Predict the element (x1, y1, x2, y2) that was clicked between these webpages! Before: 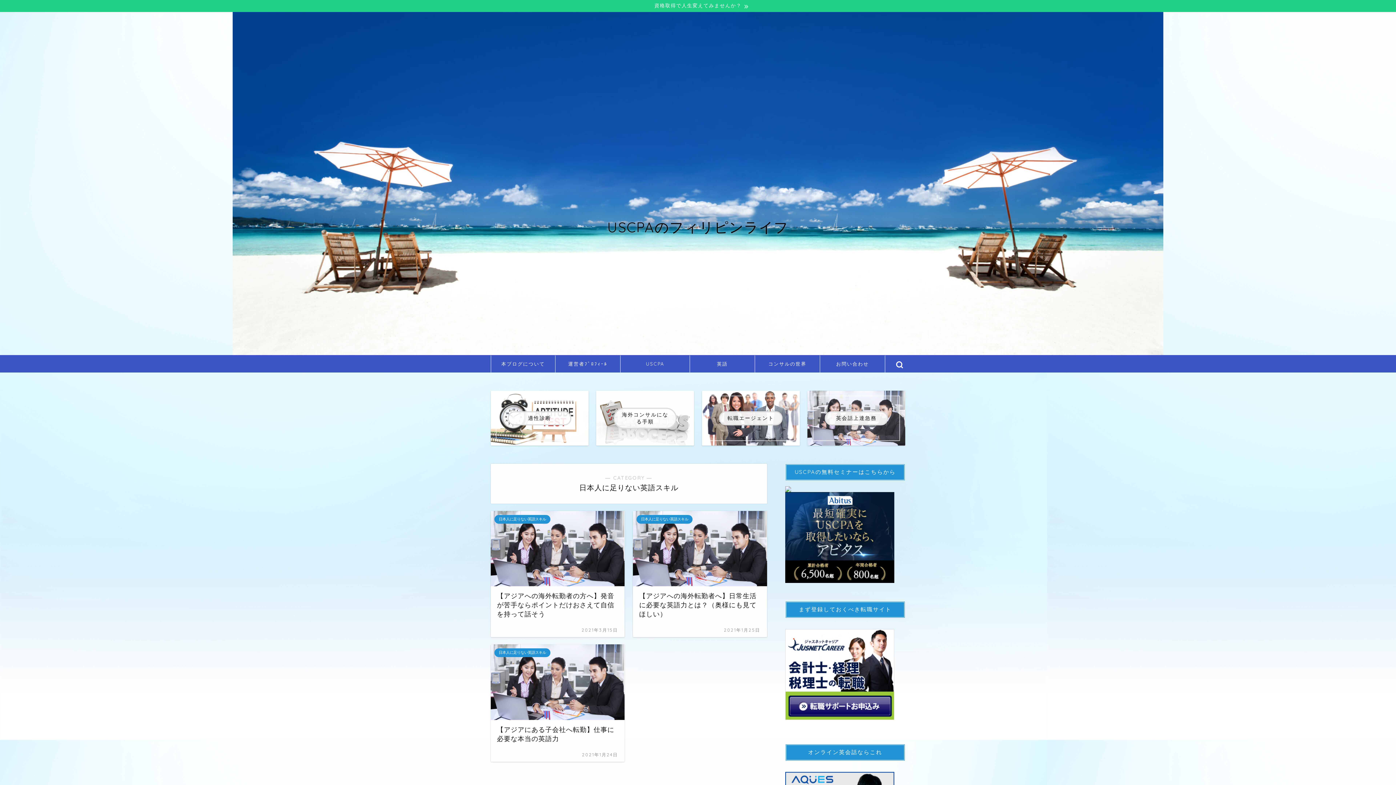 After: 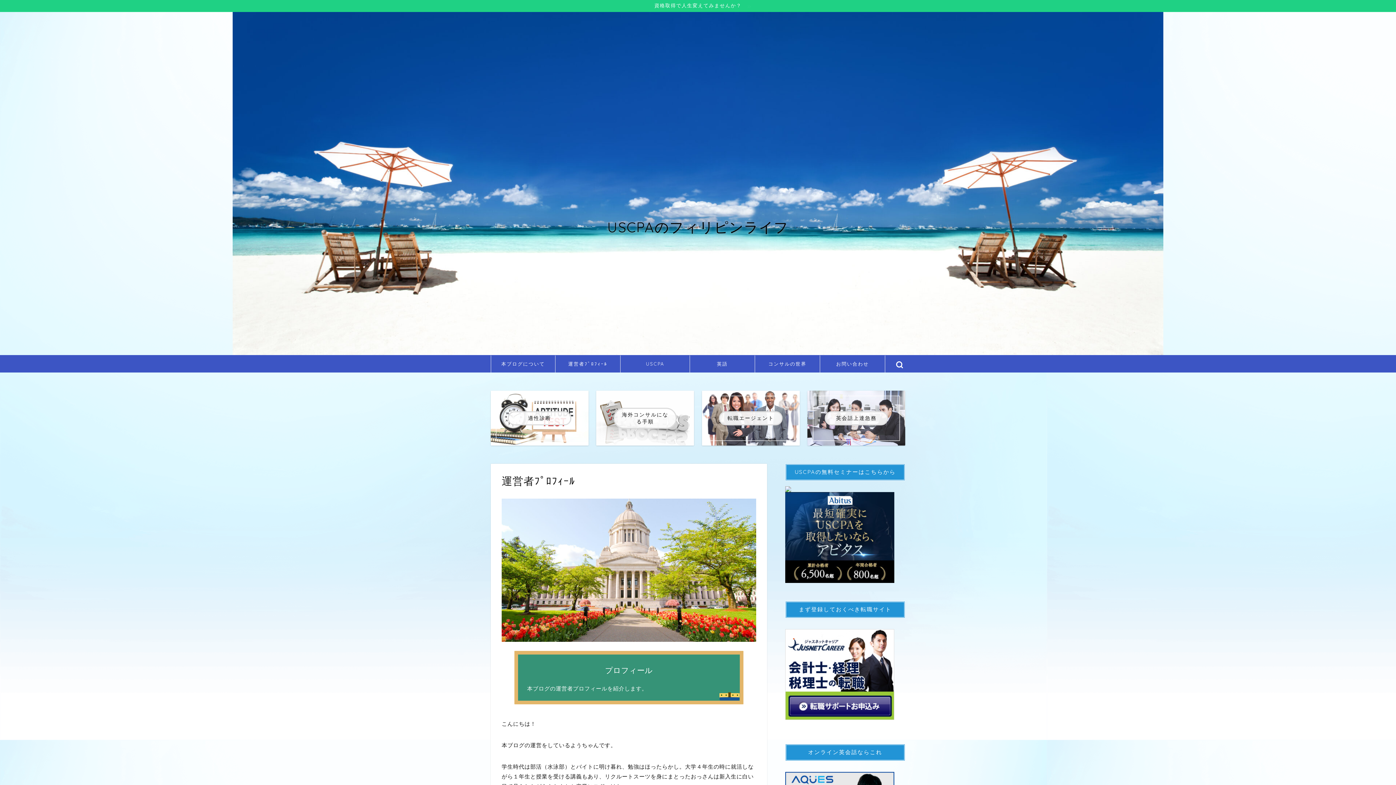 Action: label: 運営者ﾌﾟﾛﾌｨｰﾙ bbox: (555, 356, 620, 372)